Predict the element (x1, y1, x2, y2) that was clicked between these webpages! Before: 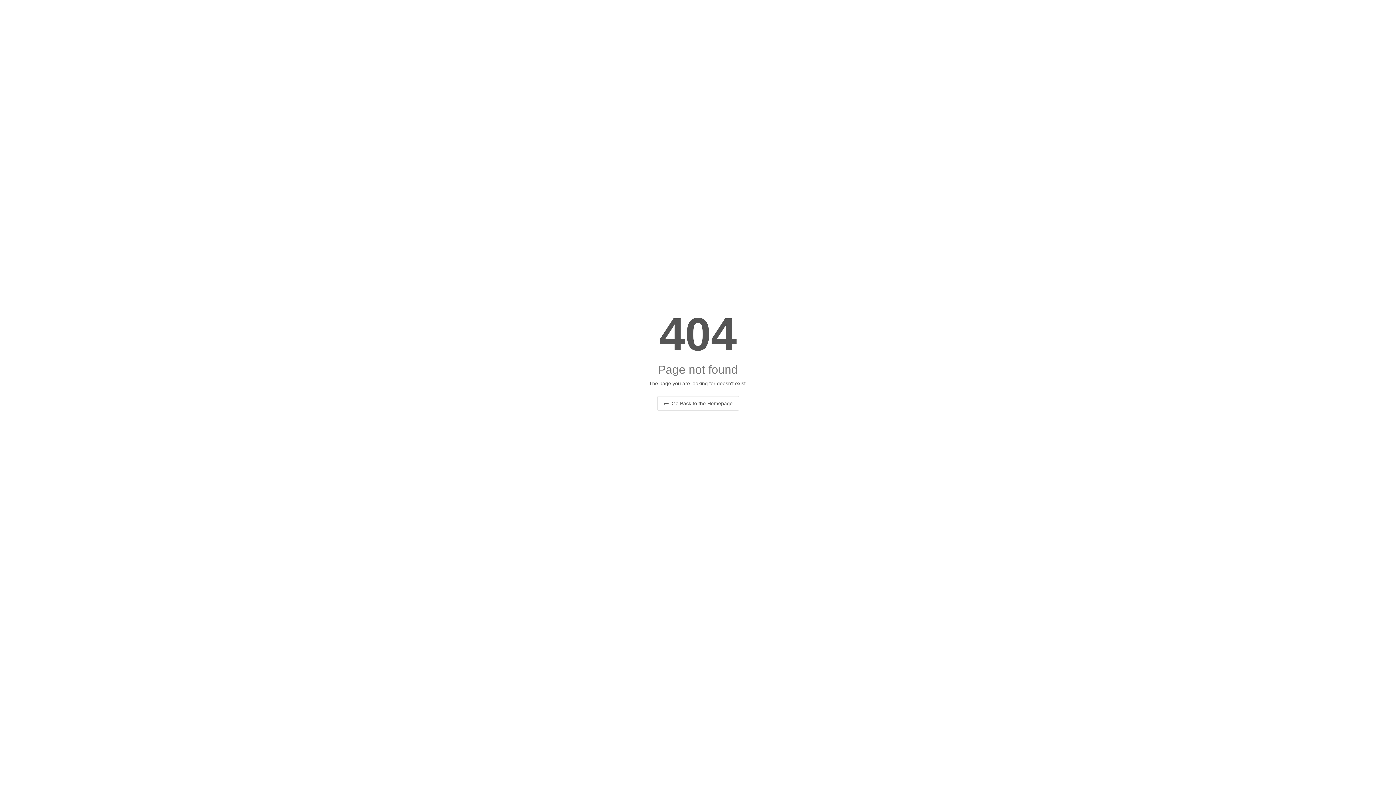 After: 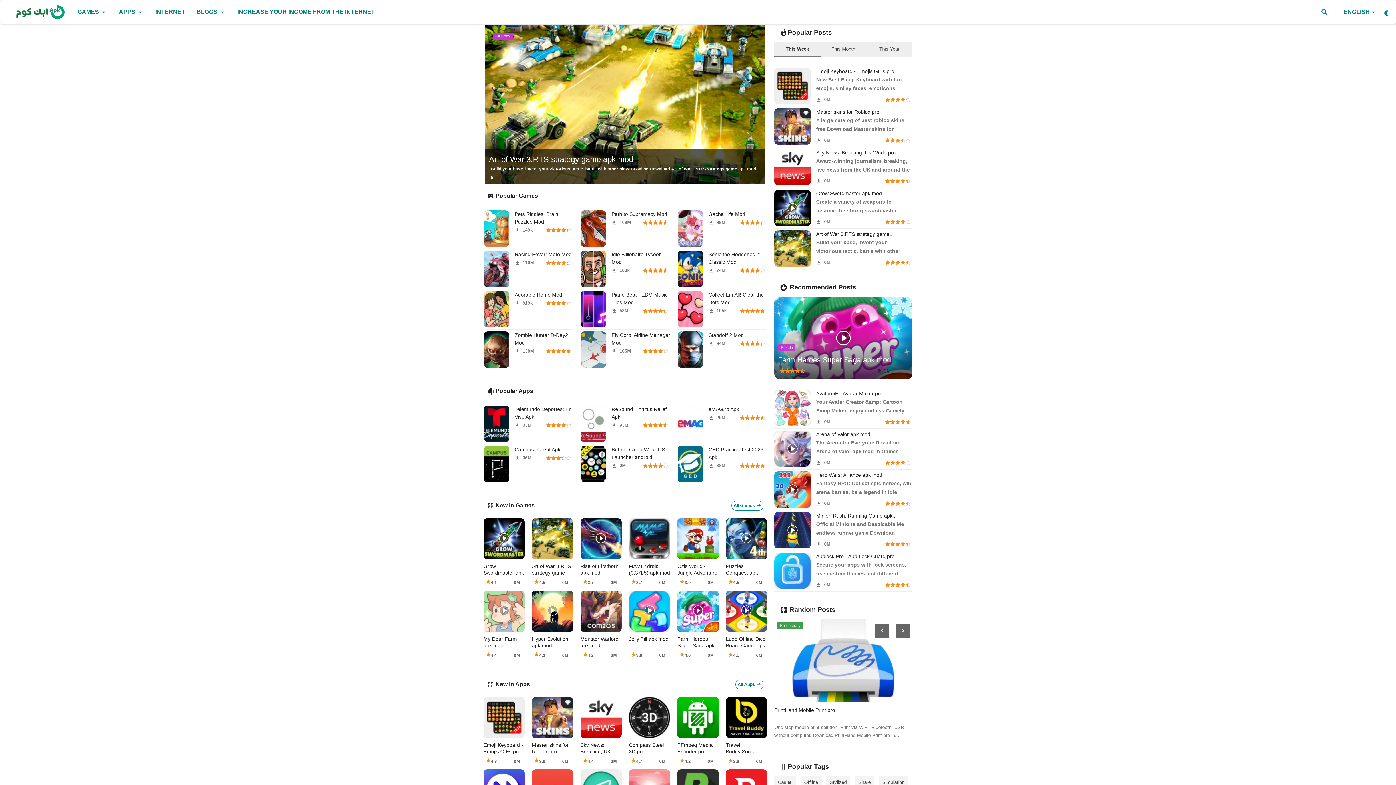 Action: label:  Go Back to the Homepage bbox: (657, 396, 739, 410)